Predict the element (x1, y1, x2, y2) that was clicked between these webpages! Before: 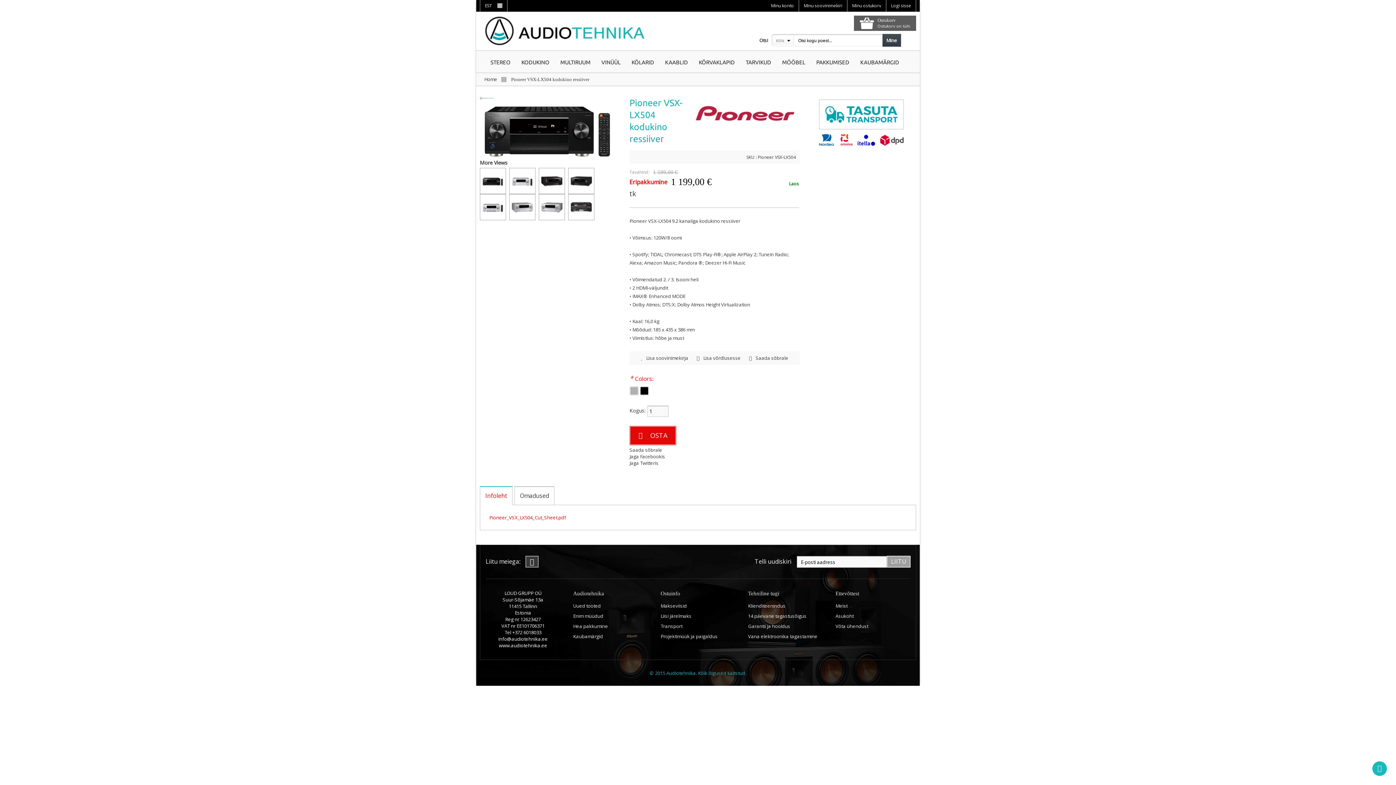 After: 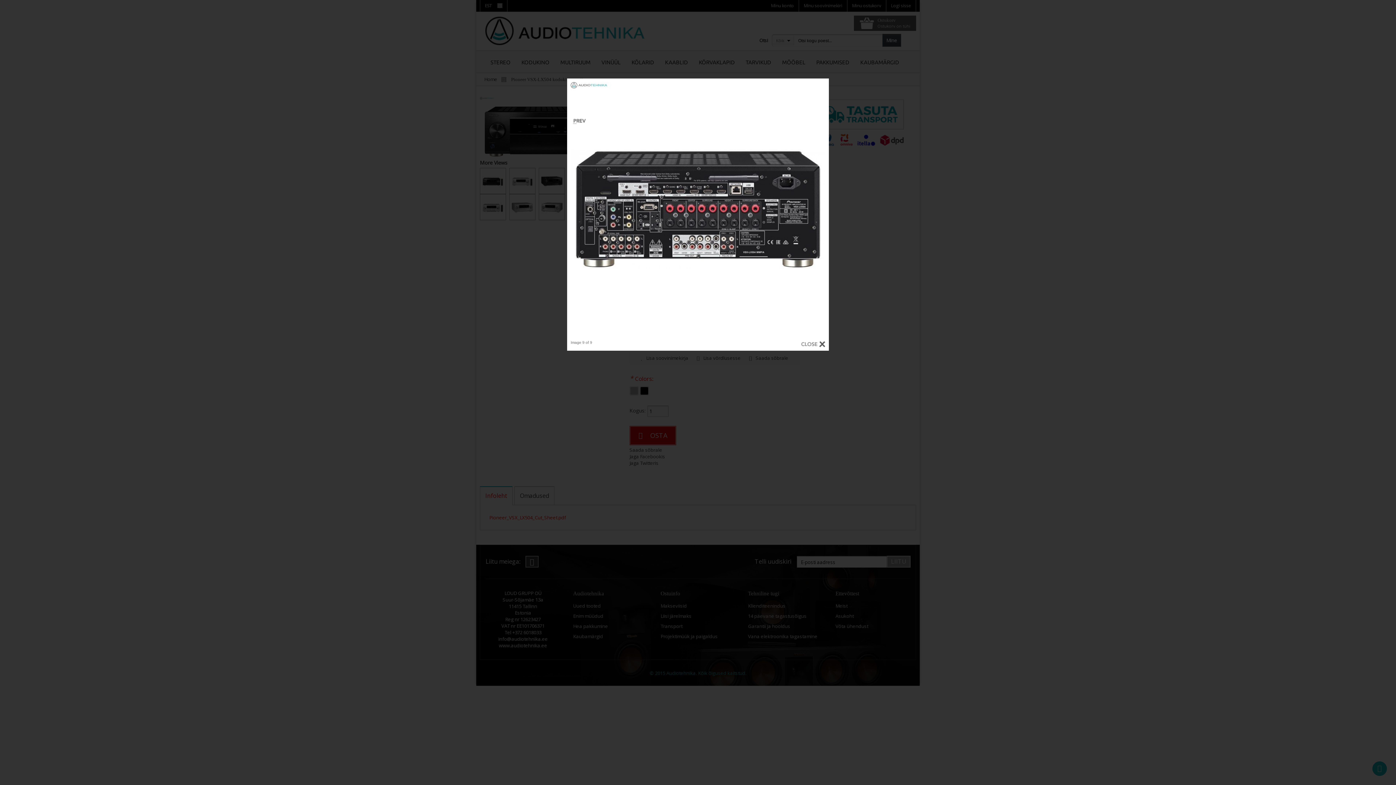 Action: bbox: (568, 194, 594, 220)